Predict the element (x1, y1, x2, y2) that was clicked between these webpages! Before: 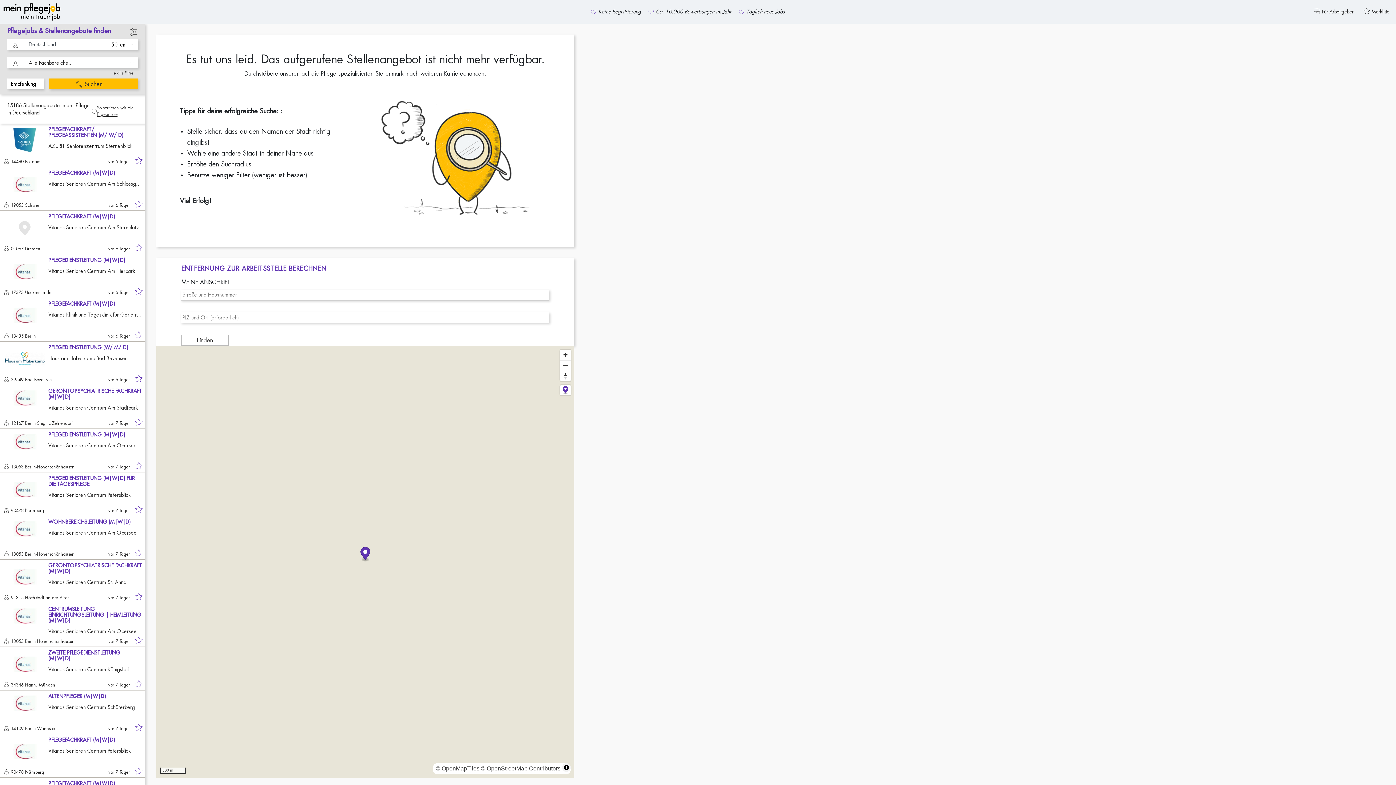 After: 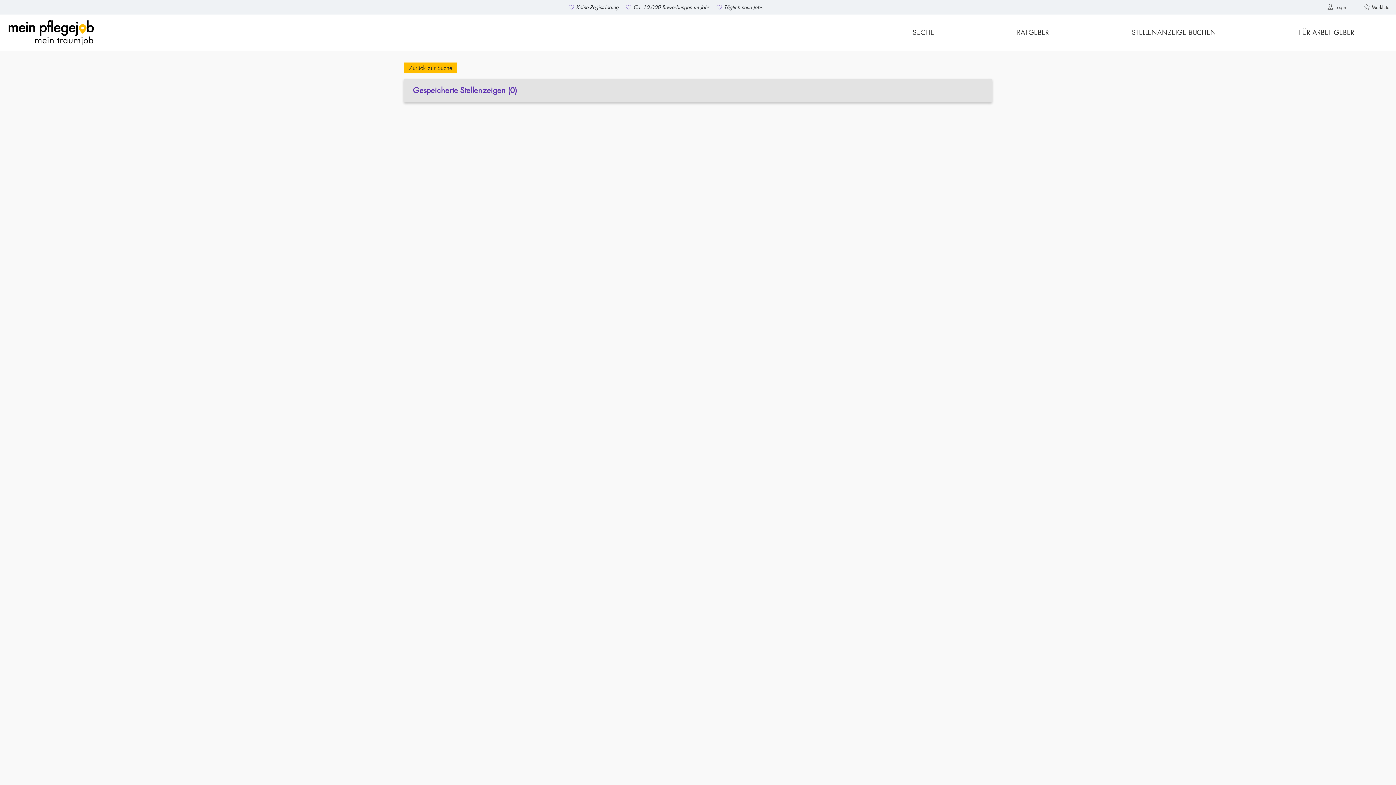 Action: bbox: (1364, 7, 1393, 16) label: Merkliste